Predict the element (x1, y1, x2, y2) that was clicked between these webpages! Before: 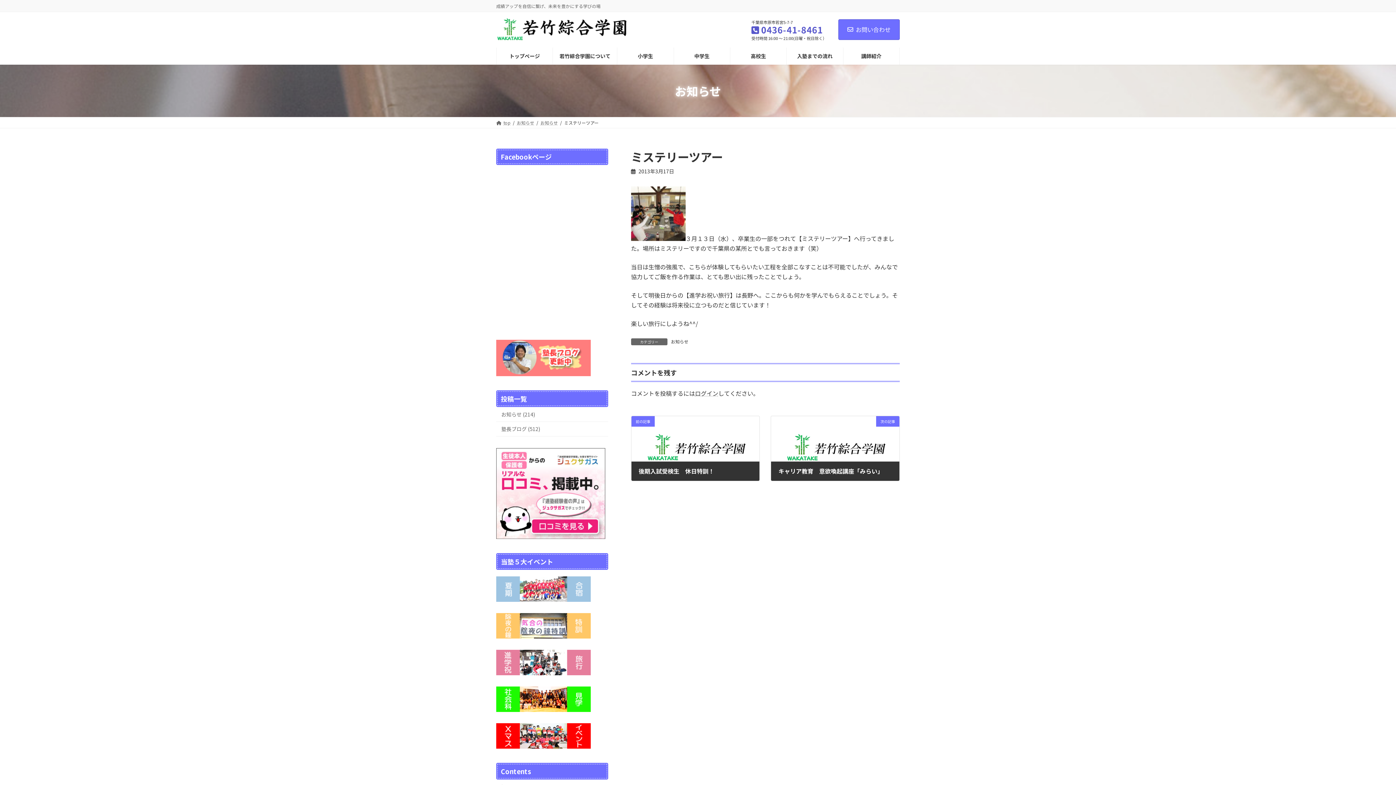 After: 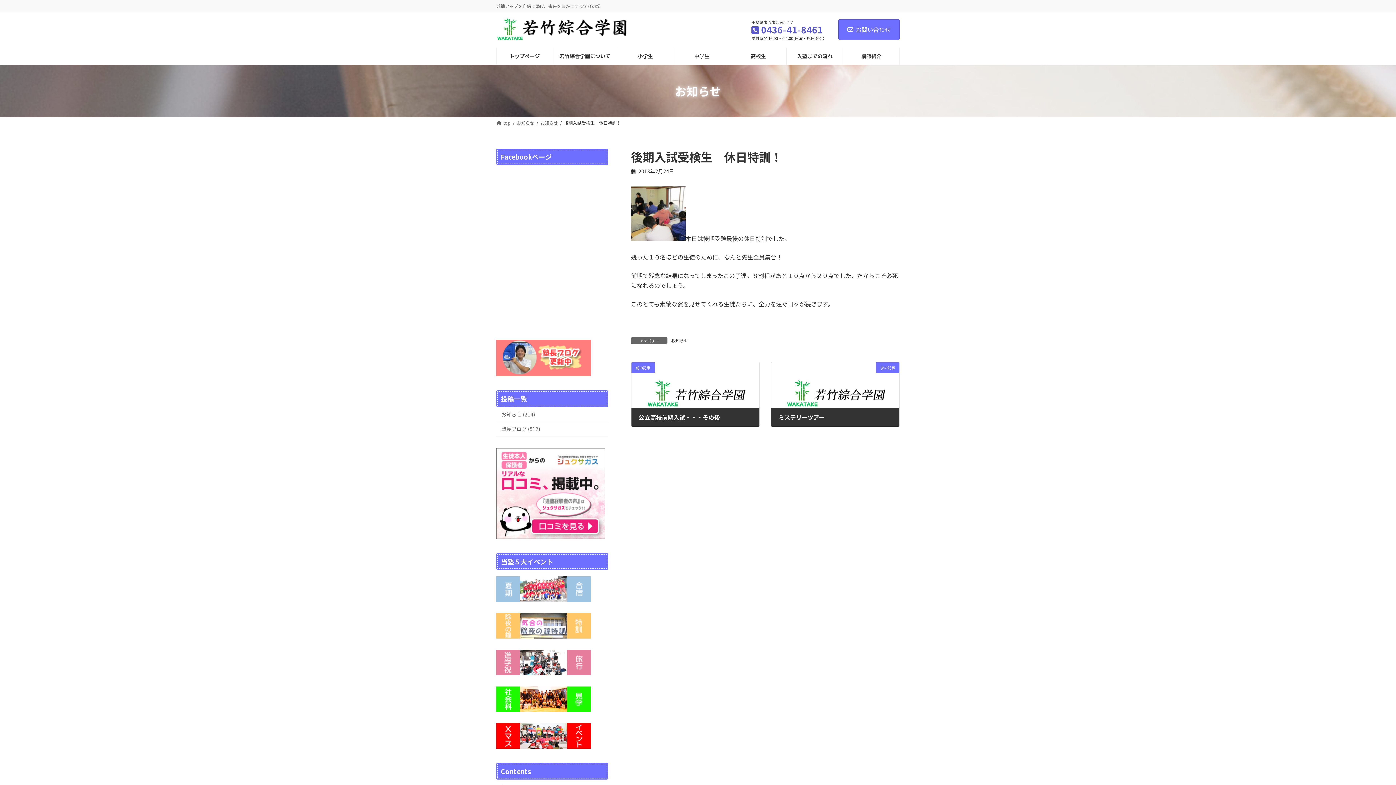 Action: bbox: (631, 416, 759, 481) label: 前の記事
後期入試受検生　休日特訓！
2013年2月24日